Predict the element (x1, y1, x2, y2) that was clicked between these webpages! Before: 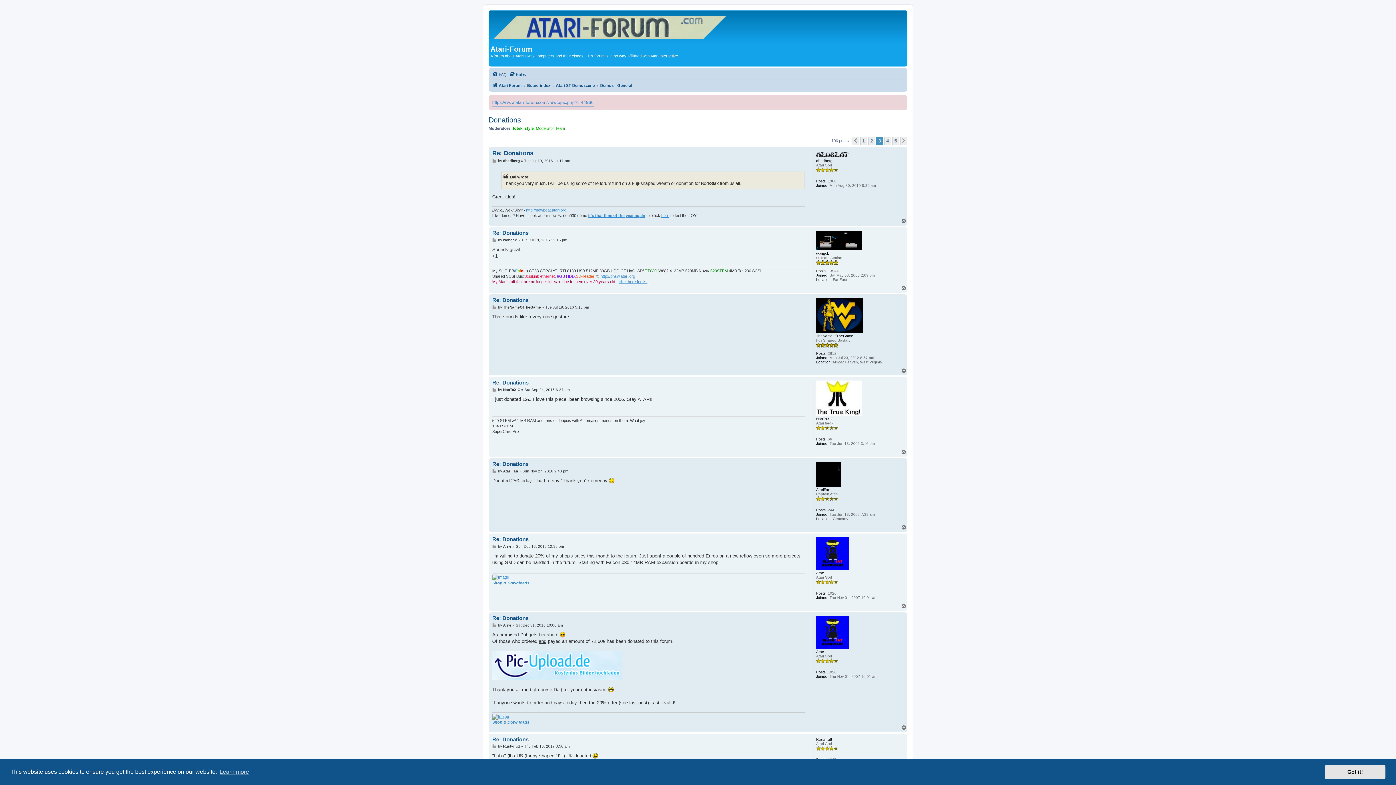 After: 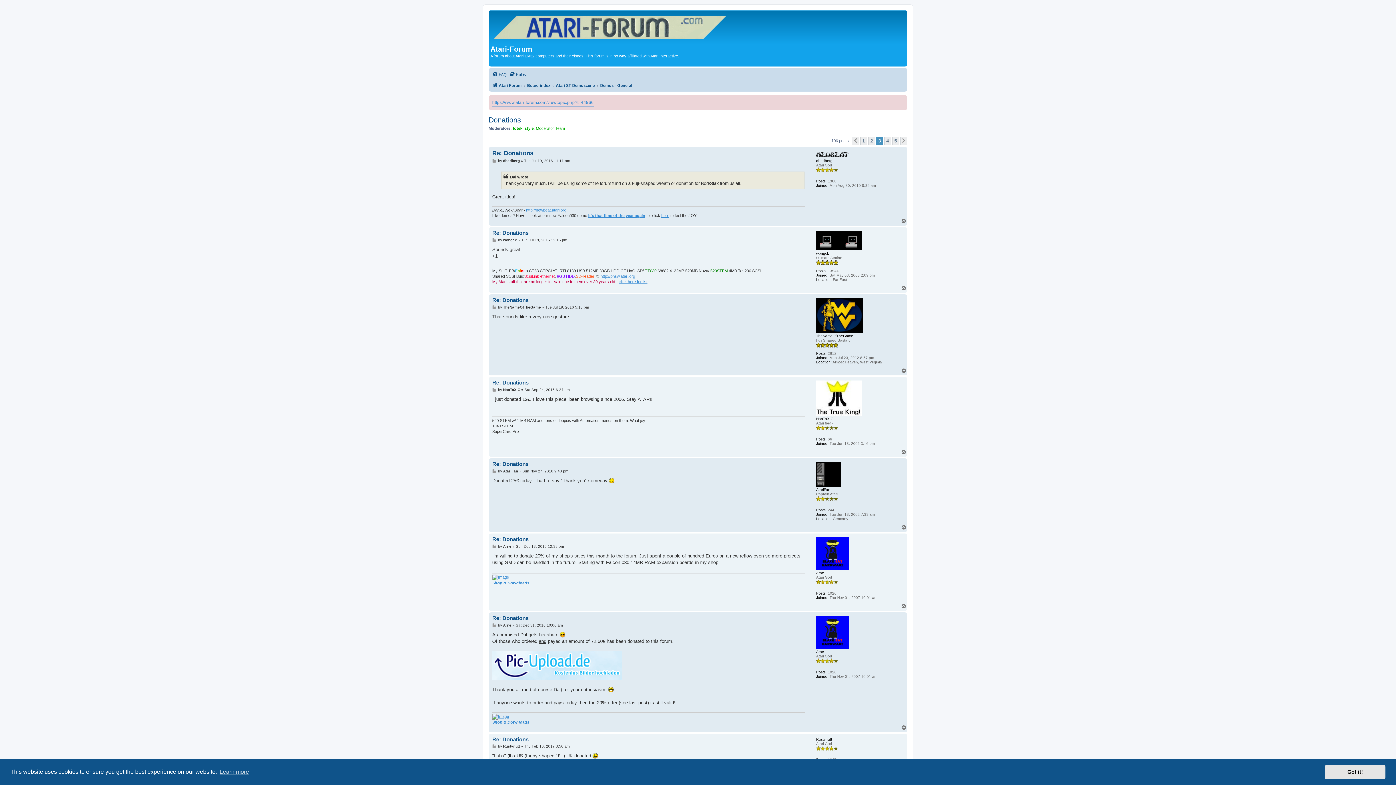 Action: bbox: (901, 218, 907, 224) label: Top